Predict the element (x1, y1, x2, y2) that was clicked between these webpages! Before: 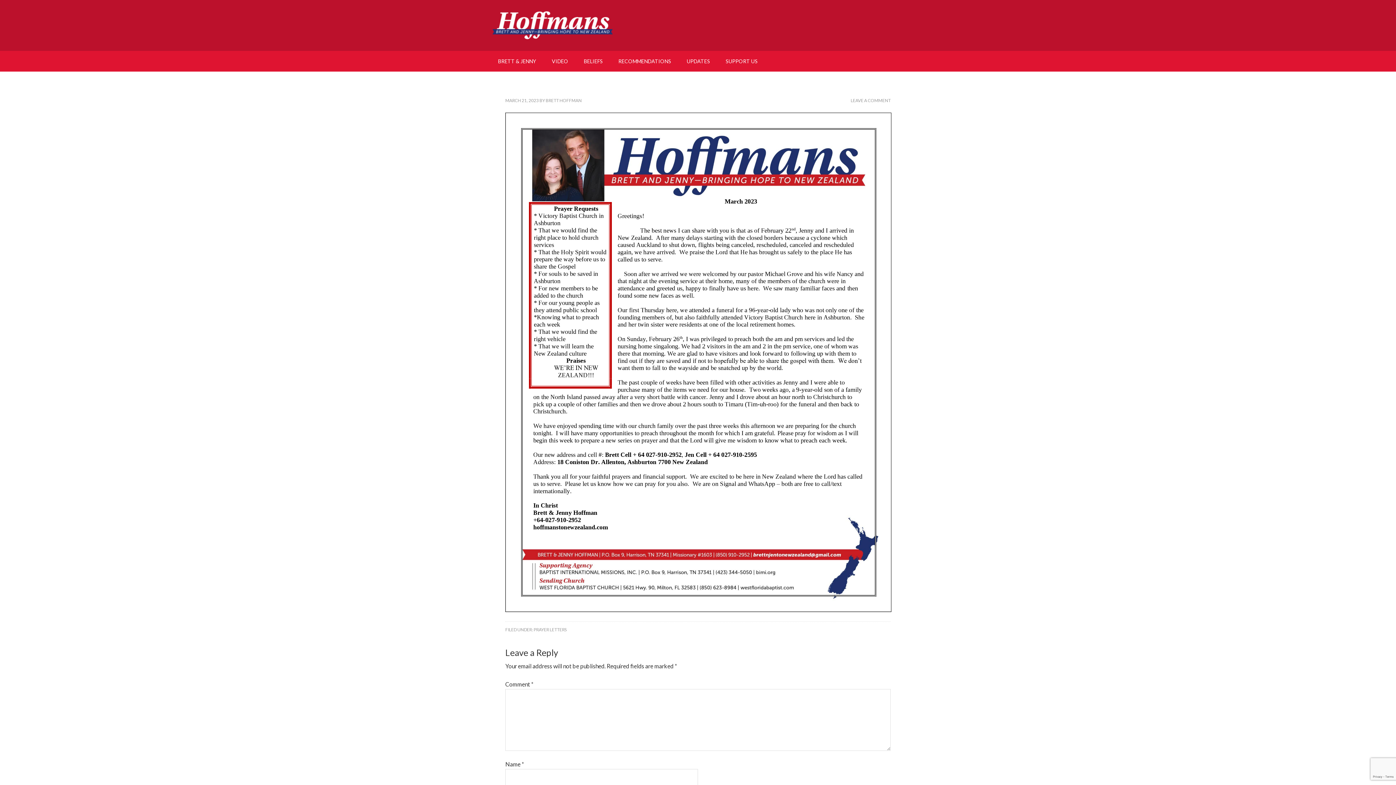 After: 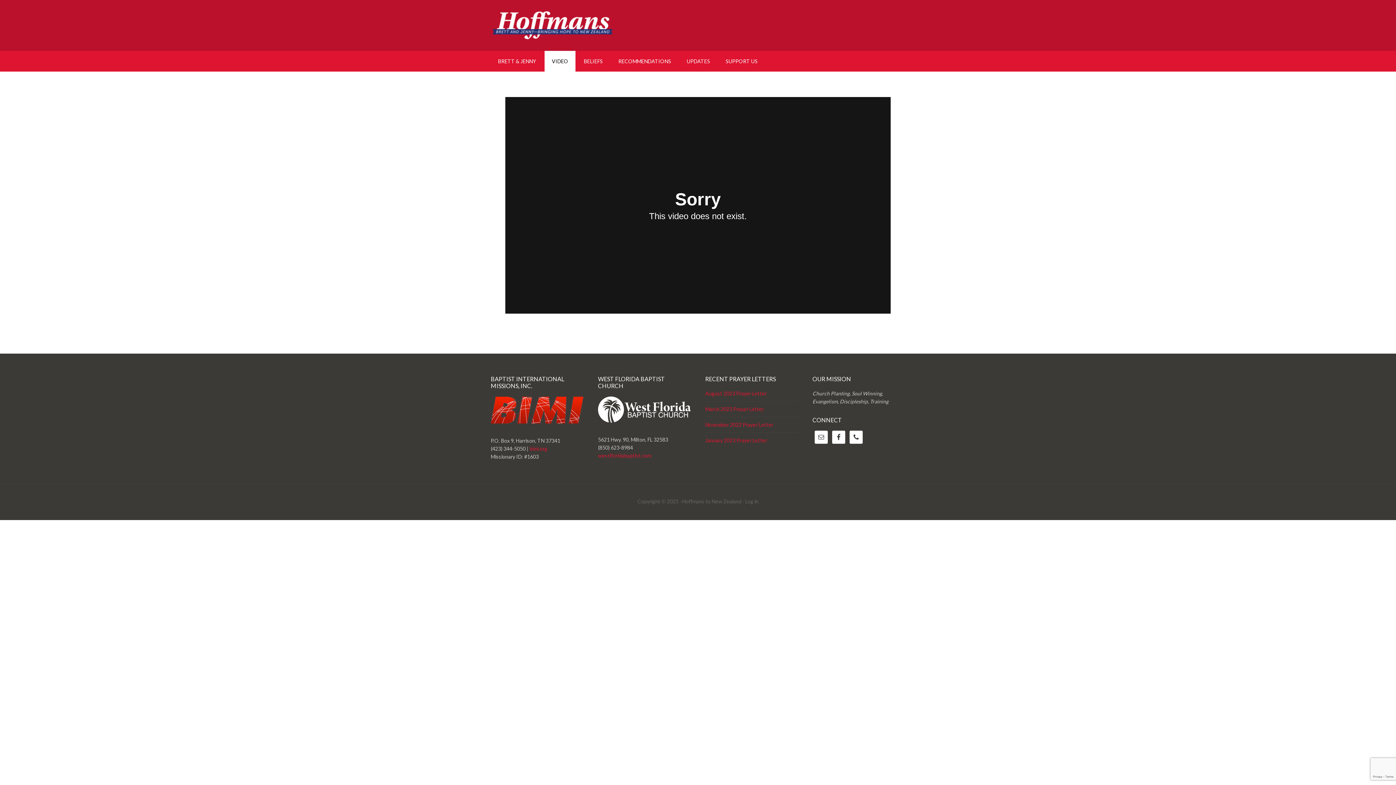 Action: bbox: (544, 50, 575, 71) label: VIDEO